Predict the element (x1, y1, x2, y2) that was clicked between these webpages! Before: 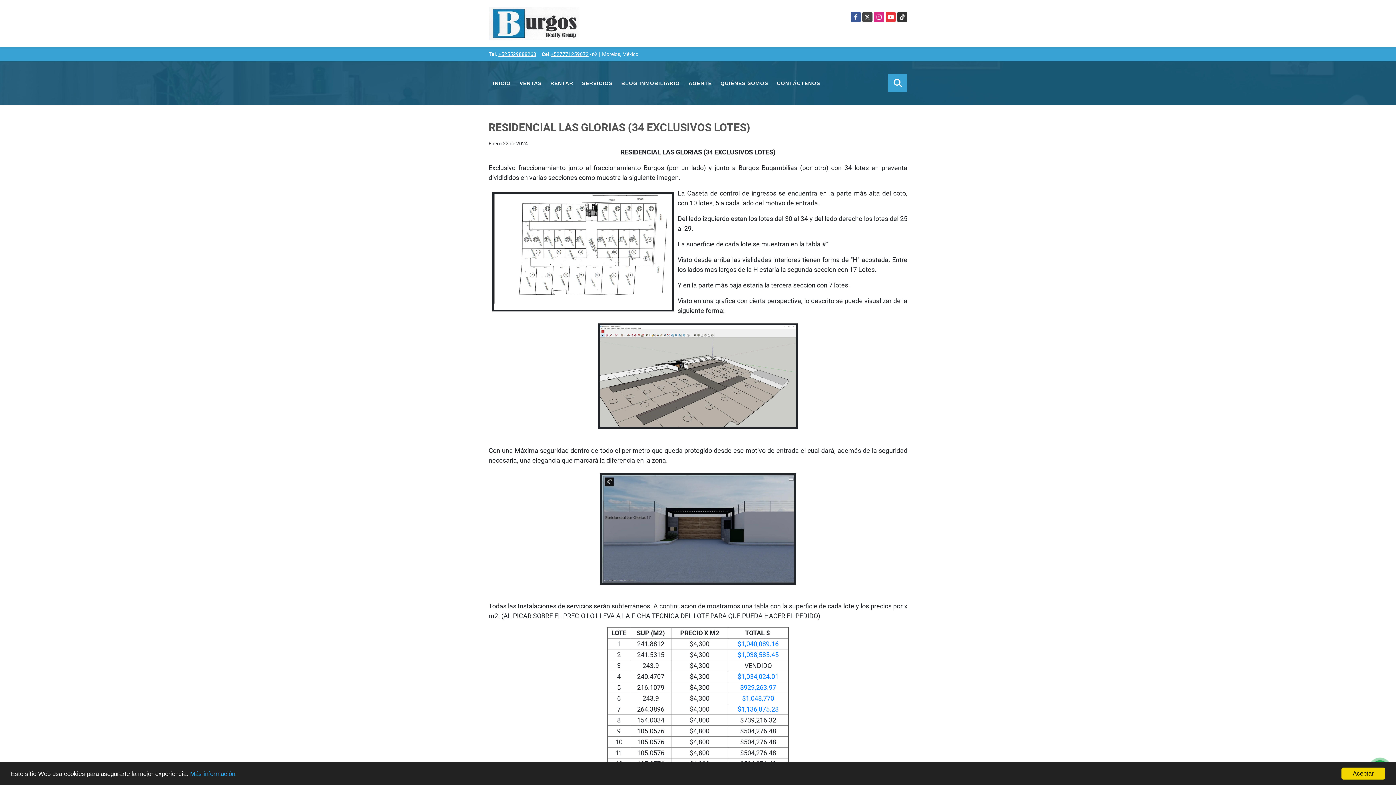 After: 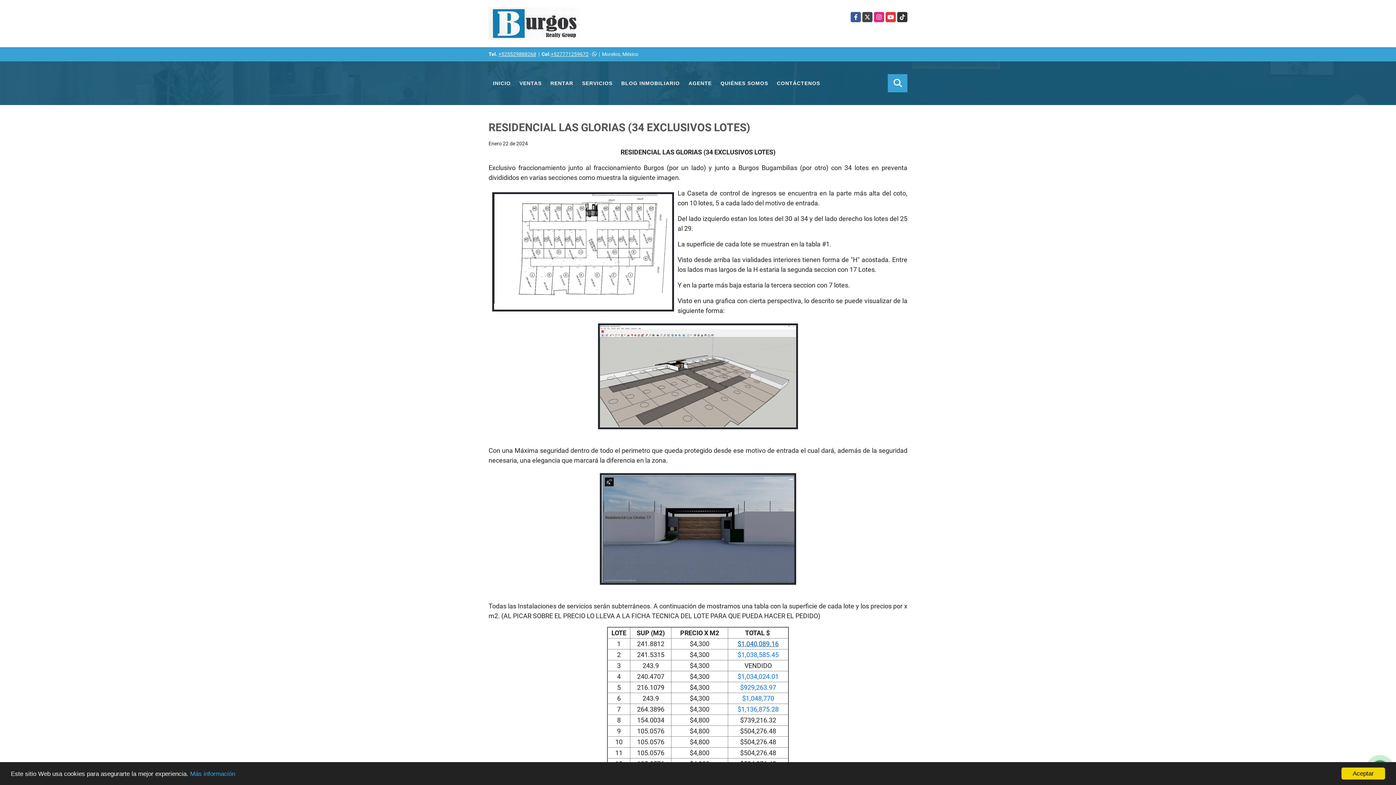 Action: bbox: (737, 641, 778, 647) label: $1,040,089.16